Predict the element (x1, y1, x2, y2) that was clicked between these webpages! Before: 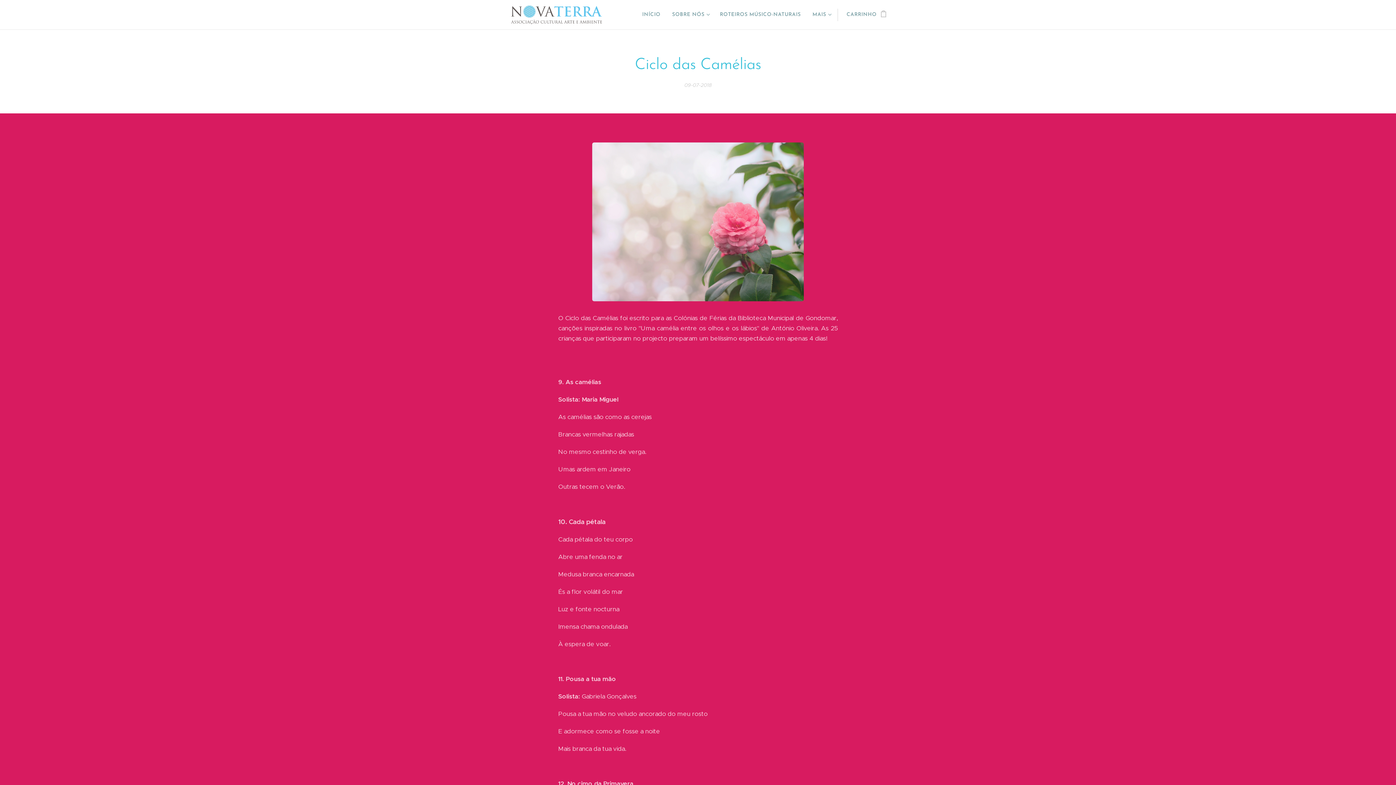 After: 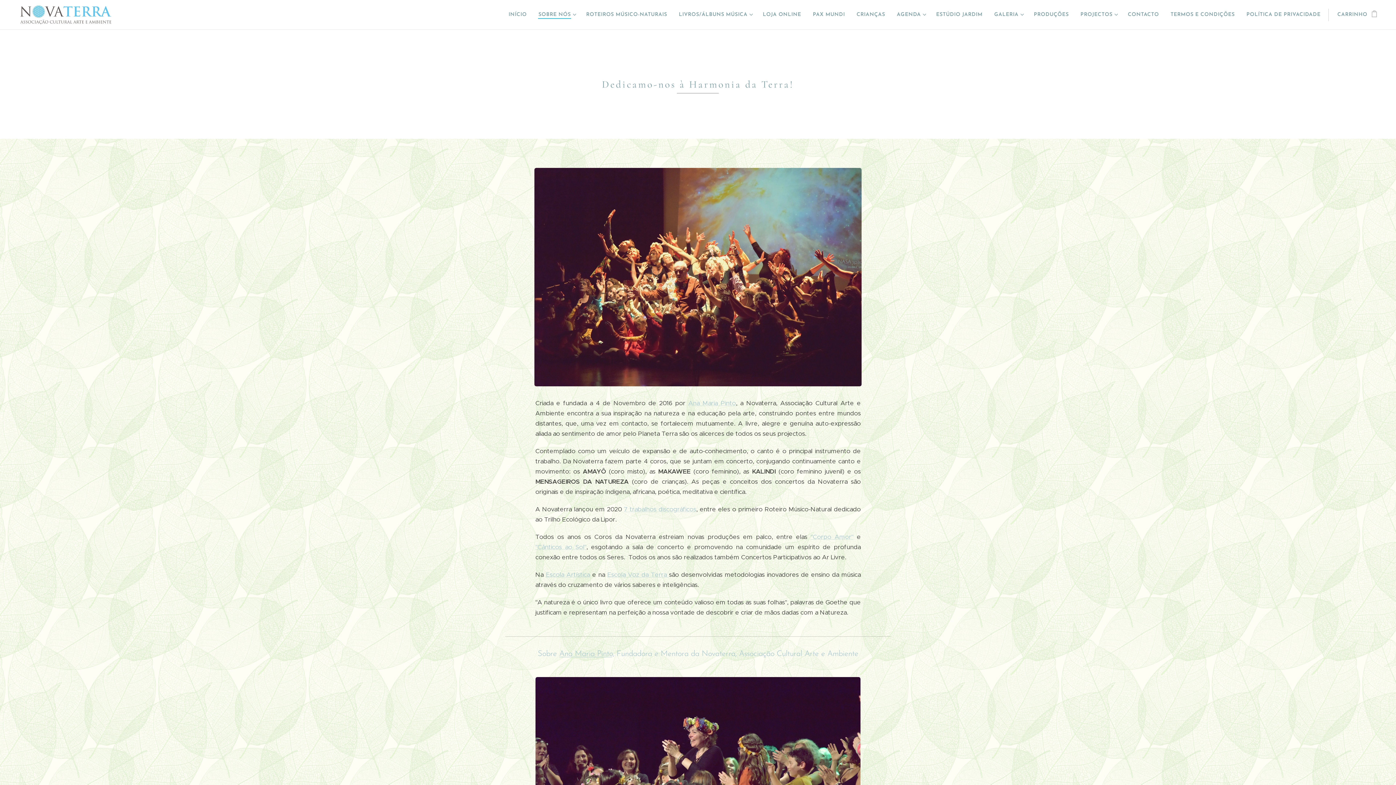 Action: bbox: (666, 5, 714, 24) label: SOBRE NÓS